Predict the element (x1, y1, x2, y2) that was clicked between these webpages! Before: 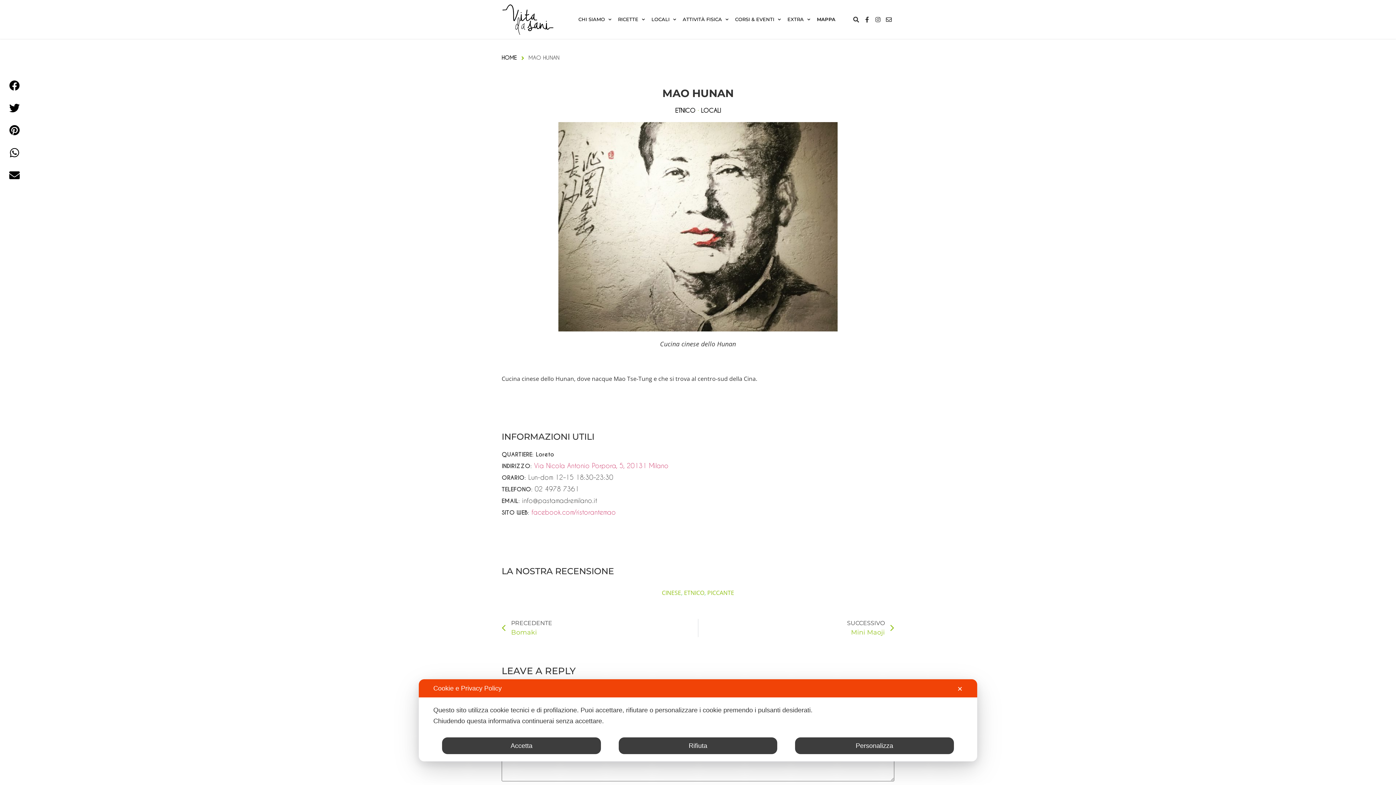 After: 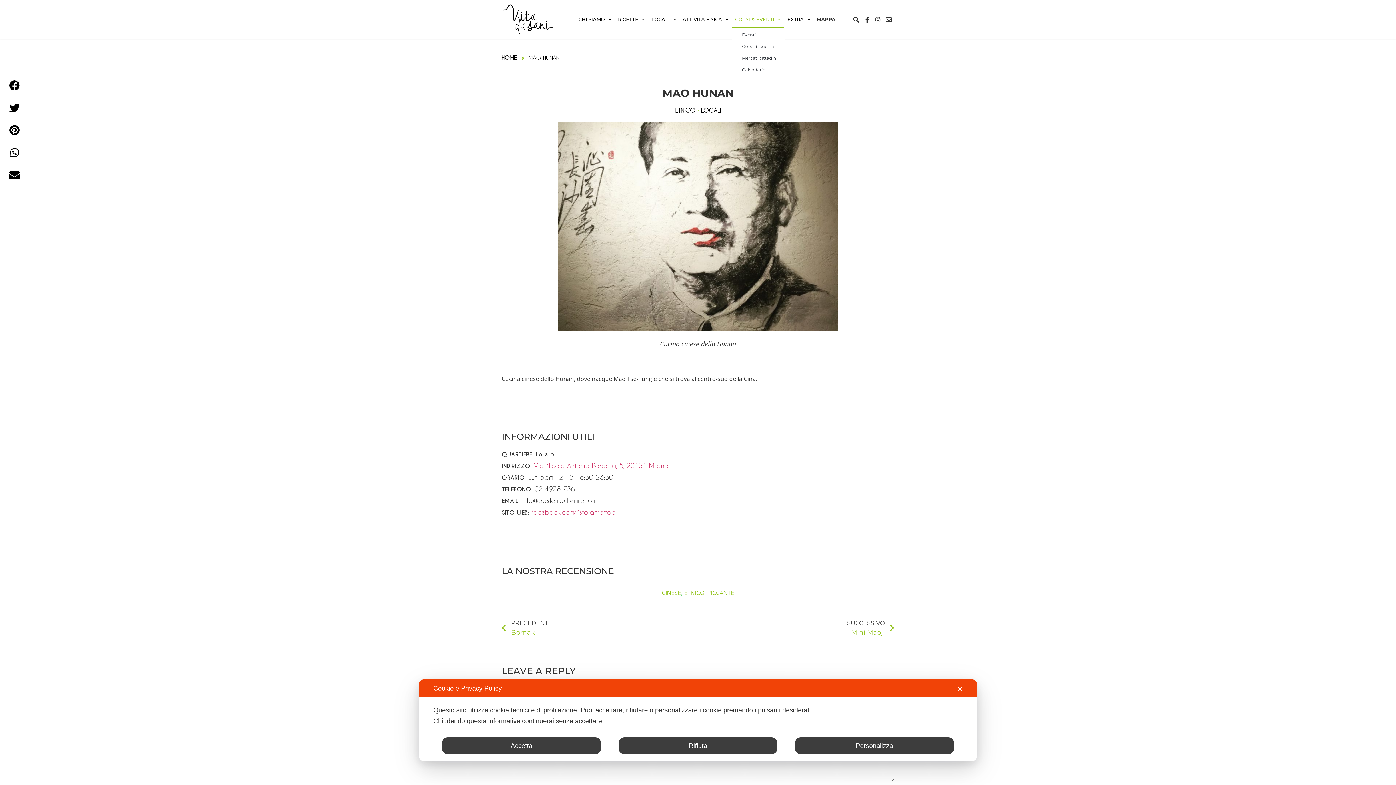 Action: label: CORSI & EVENTI bbox: (731, 11, 784, 27)